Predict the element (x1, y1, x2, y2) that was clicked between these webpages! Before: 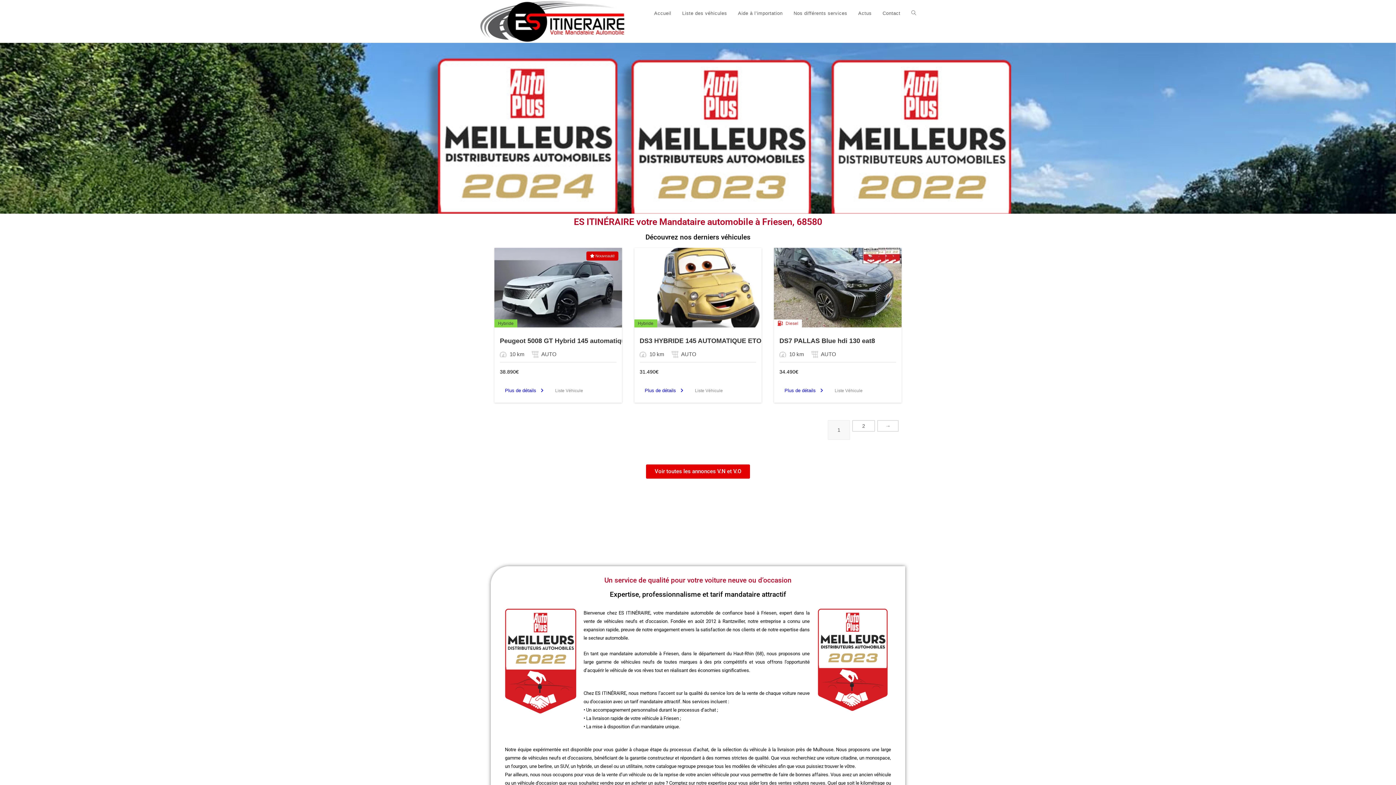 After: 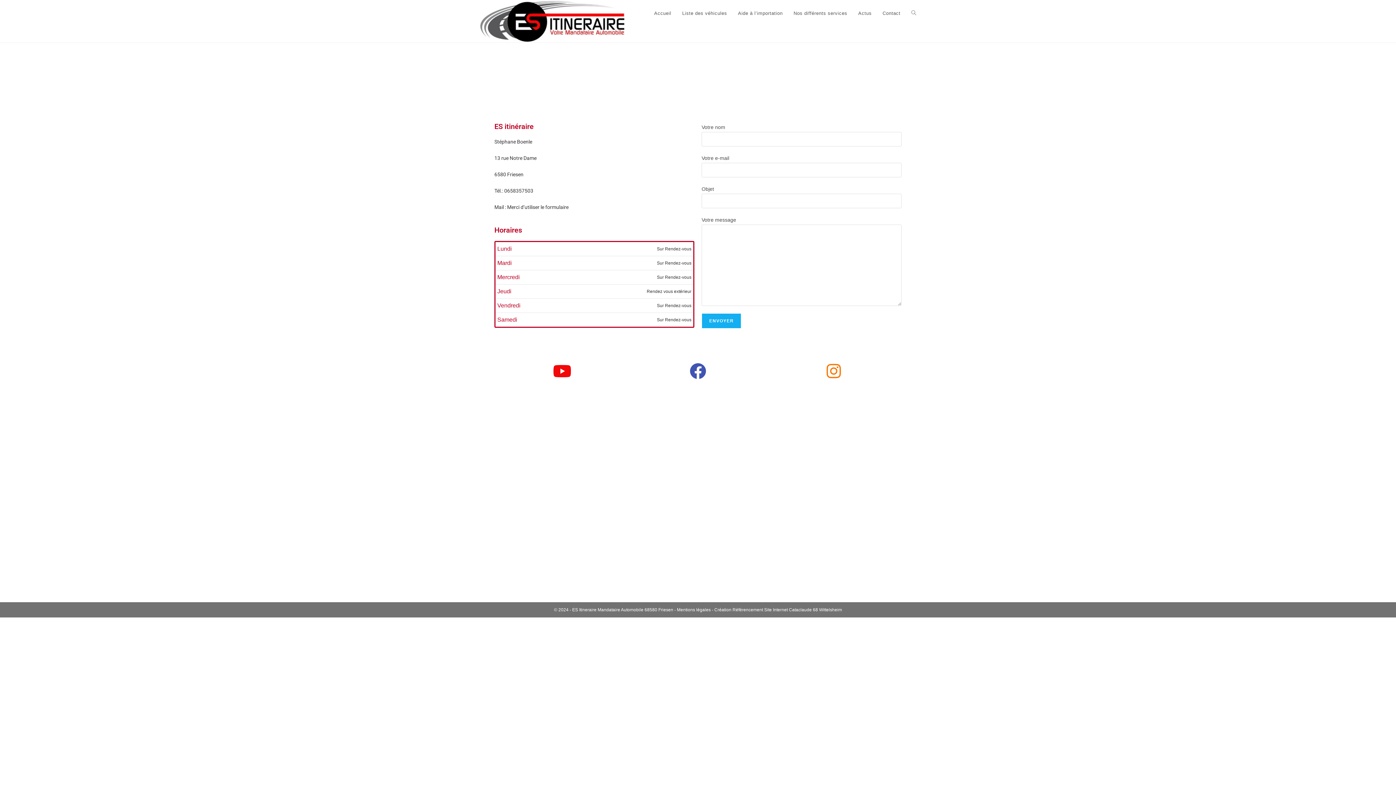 Action: bbox: (877, 0, 906, 26) label: Contact